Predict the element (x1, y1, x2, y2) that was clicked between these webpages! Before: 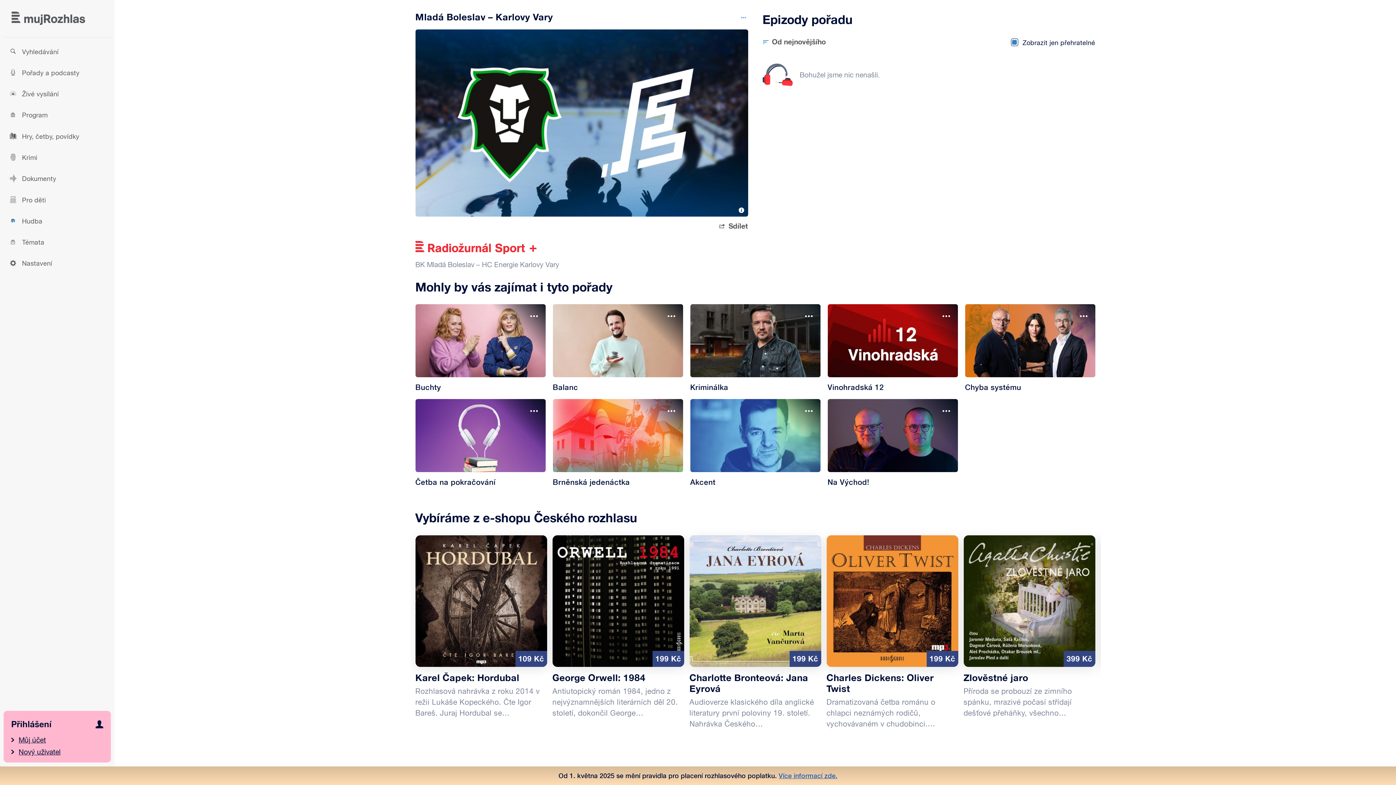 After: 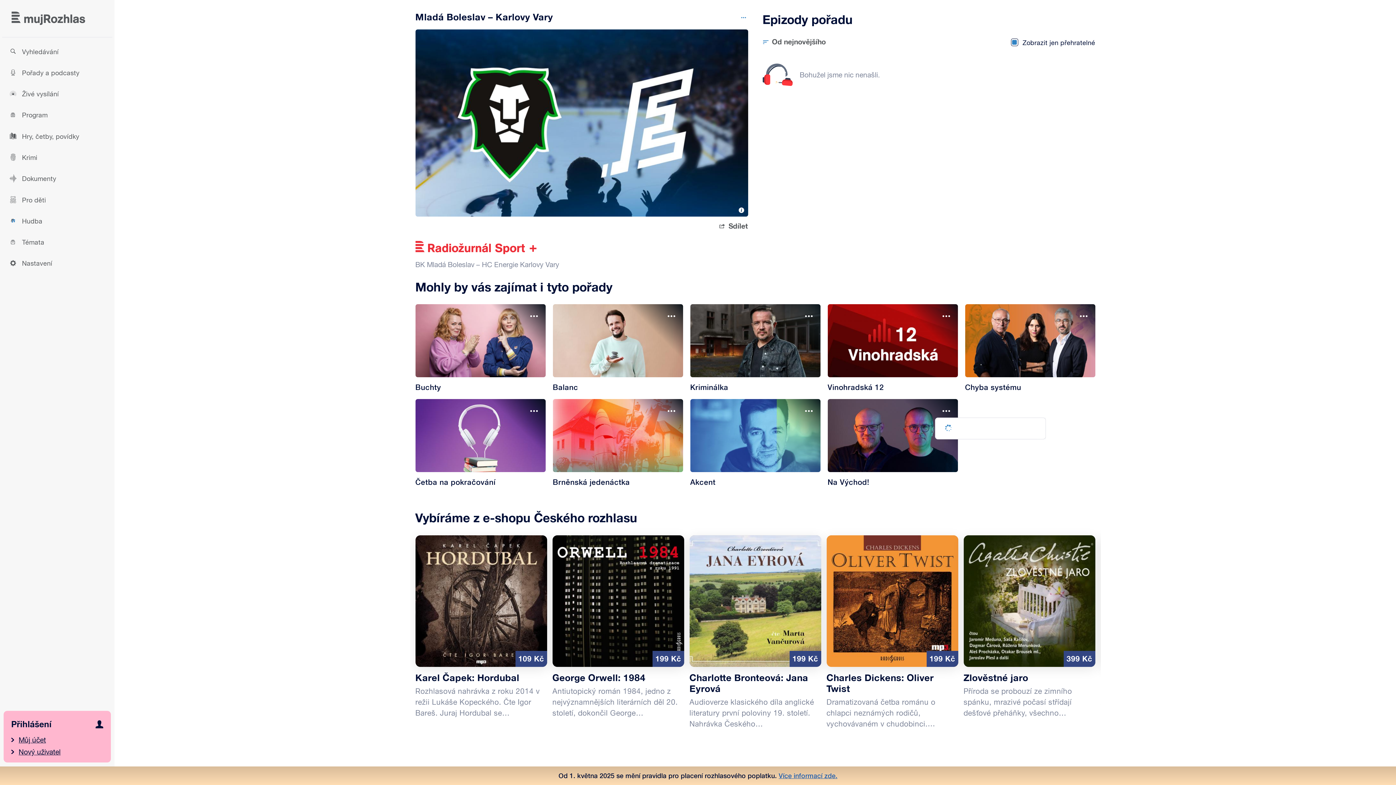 Action: bbox: (935, 402, 958, 417) label: Možnosti pořadu